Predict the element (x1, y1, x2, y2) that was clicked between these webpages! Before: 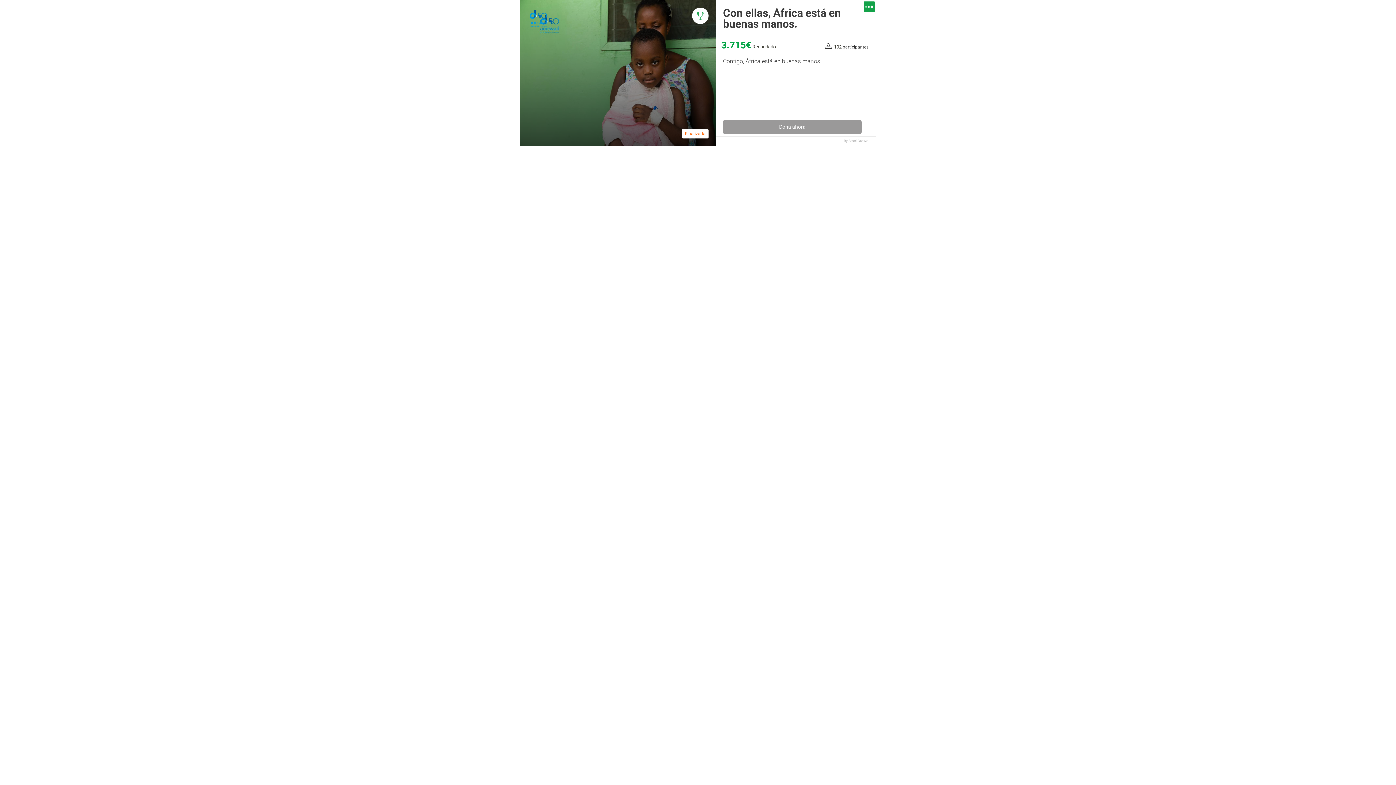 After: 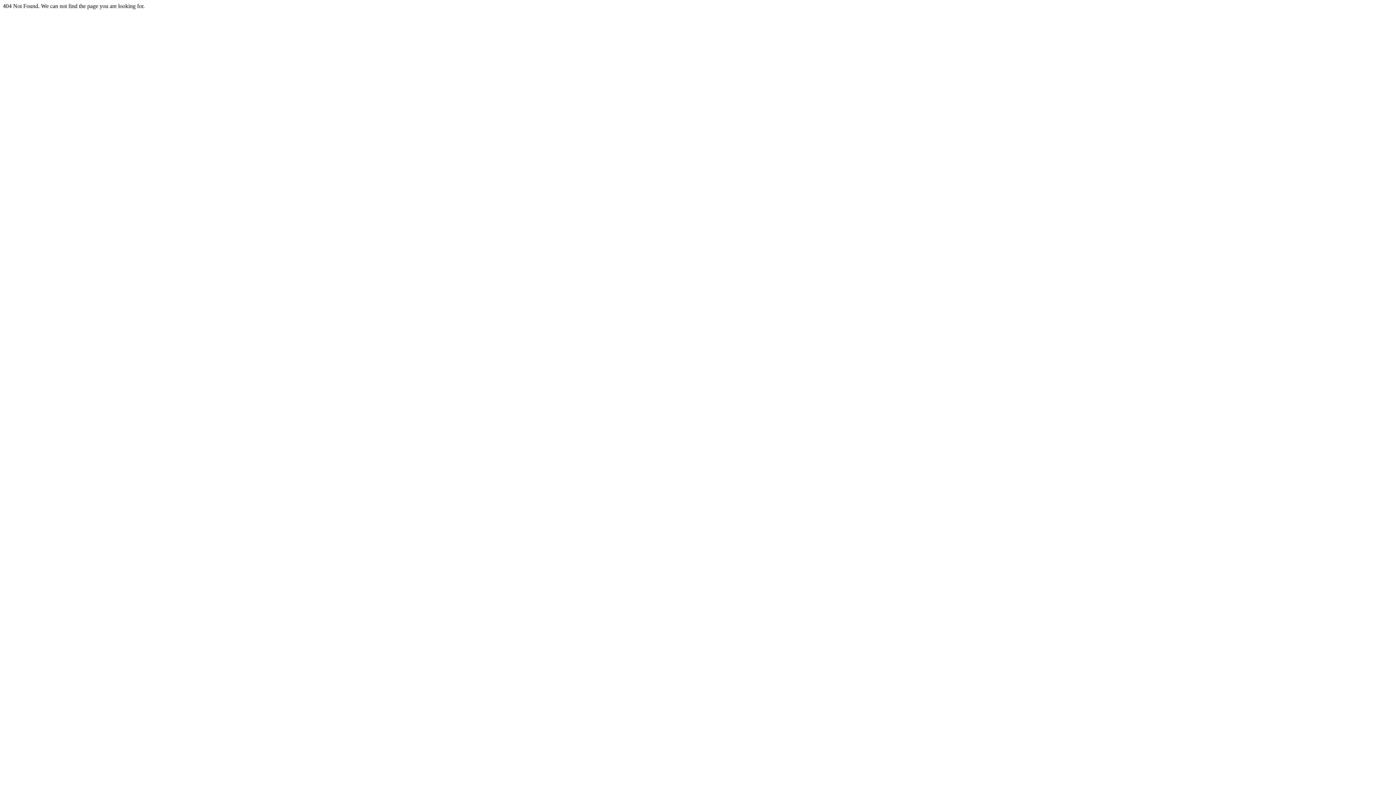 Action: label: Dona ahora bbox: (723, 120, 861, 134)